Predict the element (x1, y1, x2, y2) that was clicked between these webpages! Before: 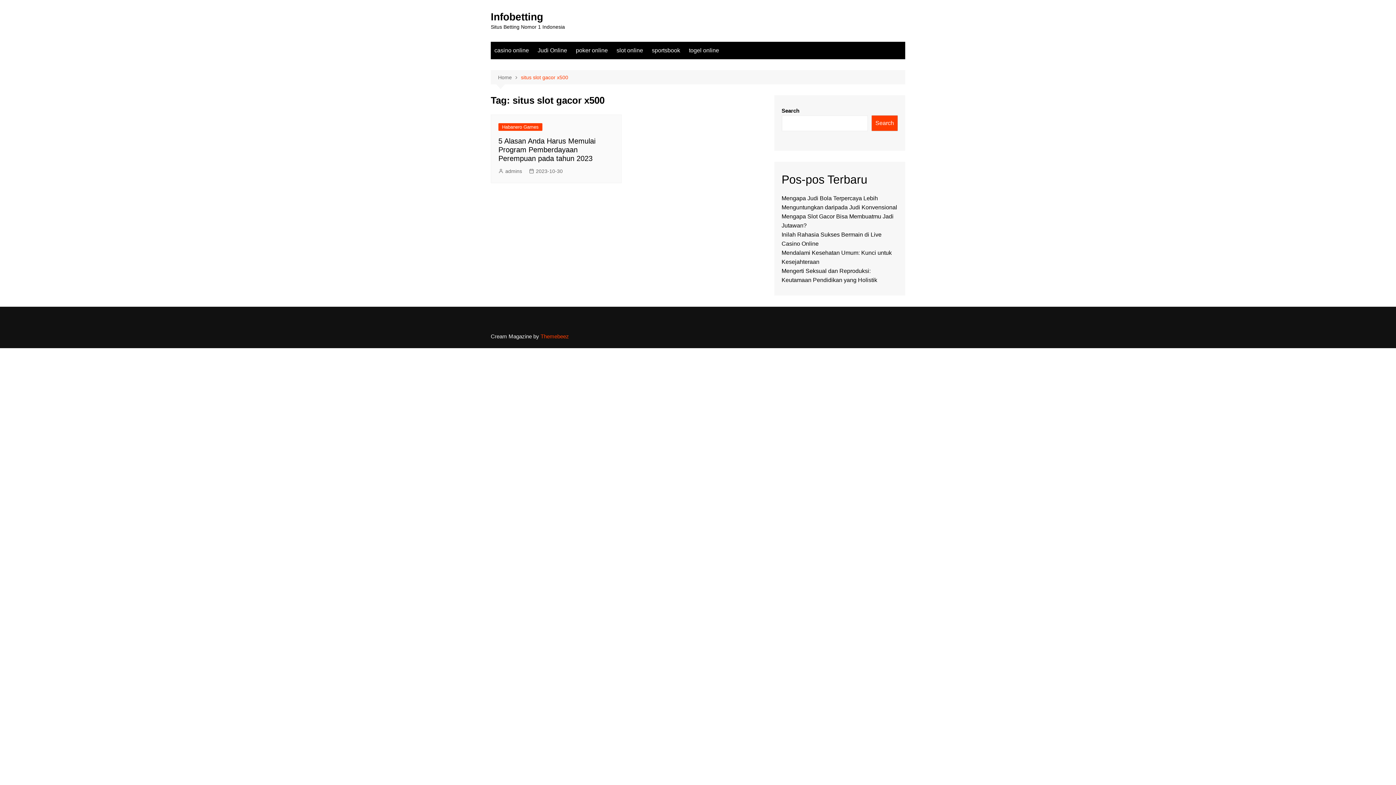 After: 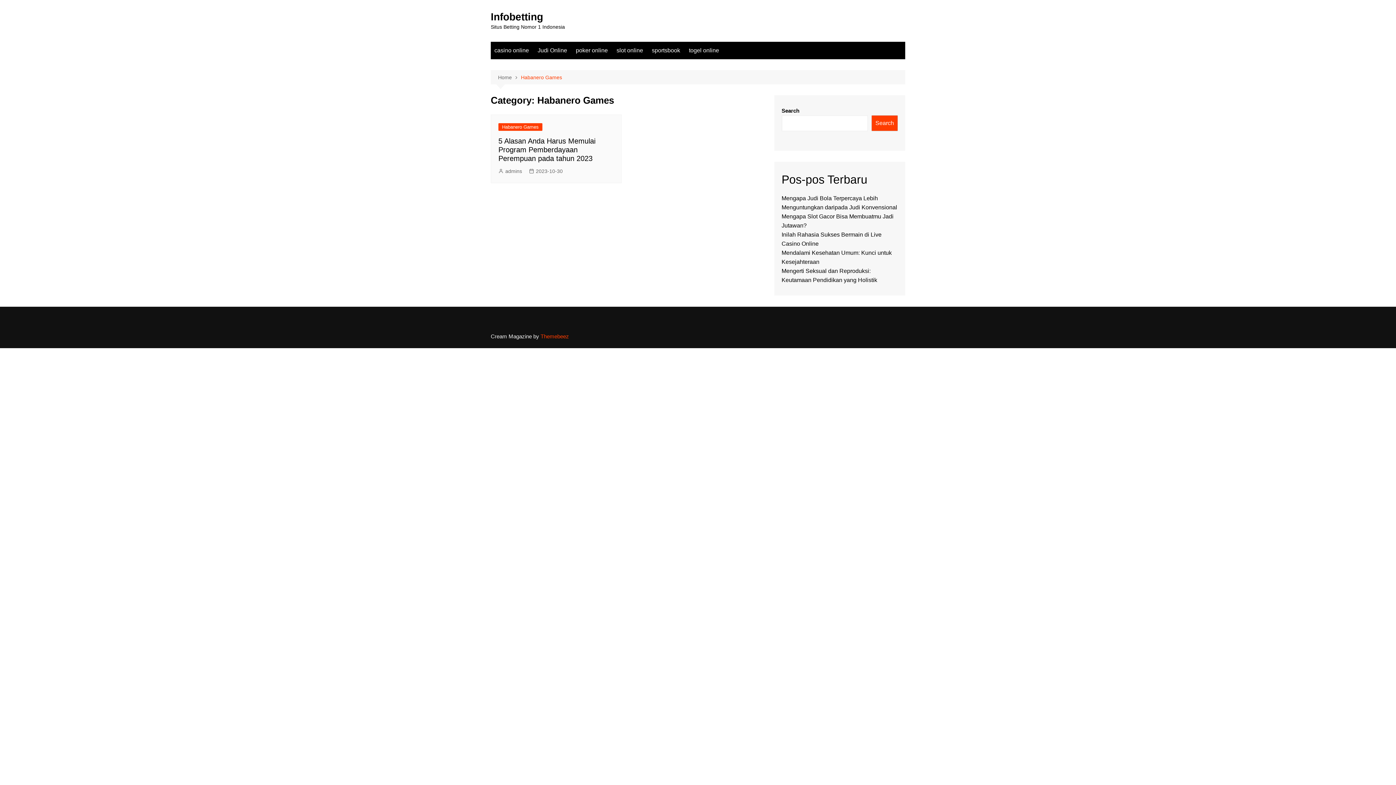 Action: bbox: (498, 123, 542, 130) label: Habanero Games